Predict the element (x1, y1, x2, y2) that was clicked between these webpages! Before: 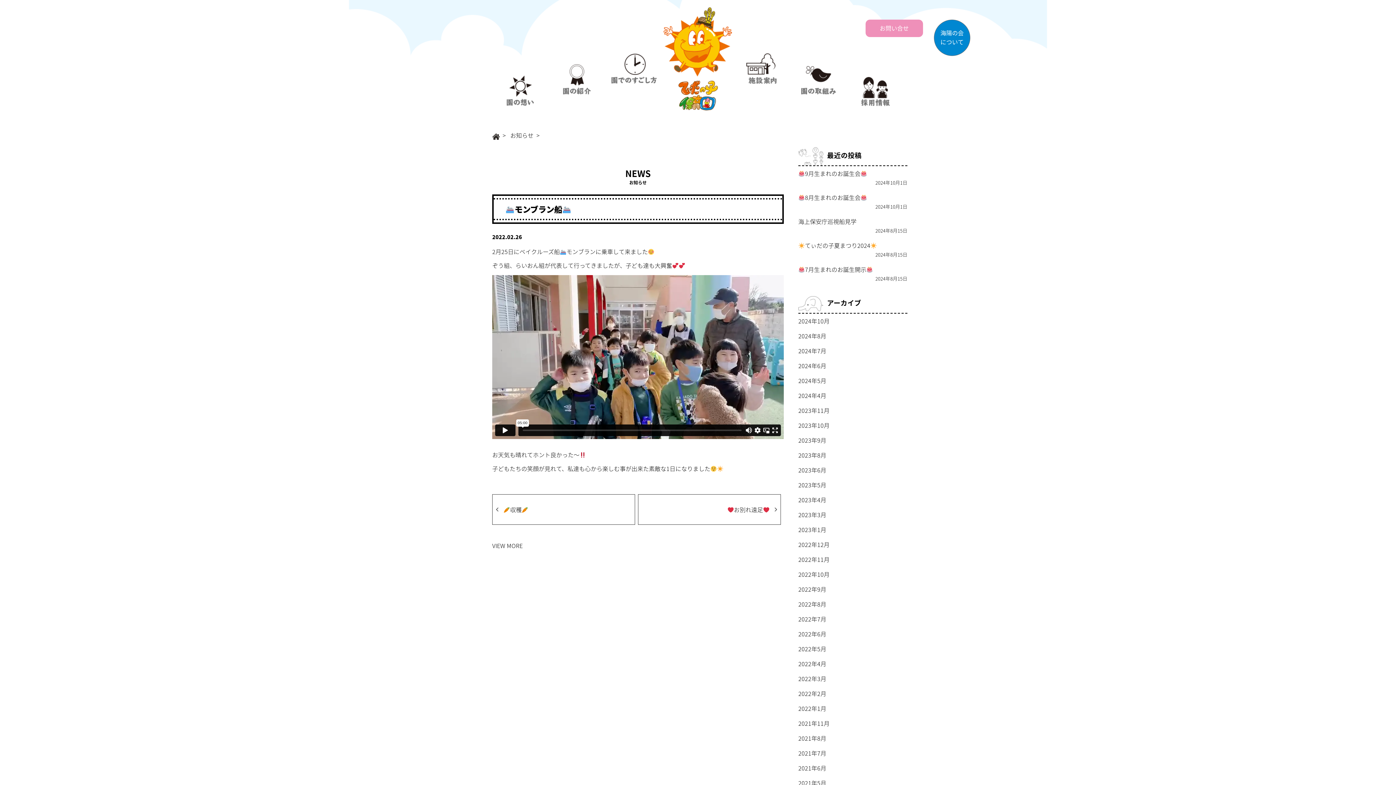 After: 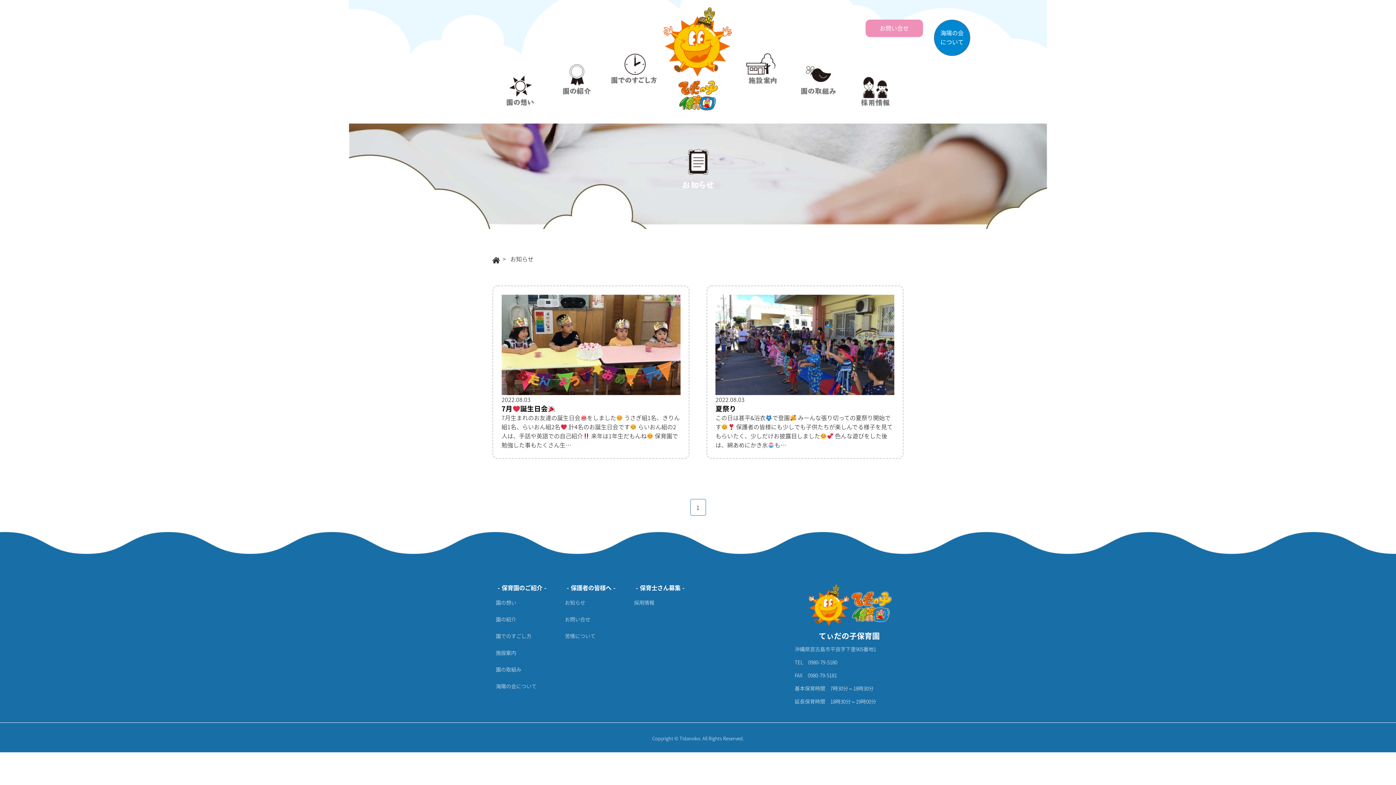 Action: bbox: (798, 600, 826, 608) label: 2022年8月